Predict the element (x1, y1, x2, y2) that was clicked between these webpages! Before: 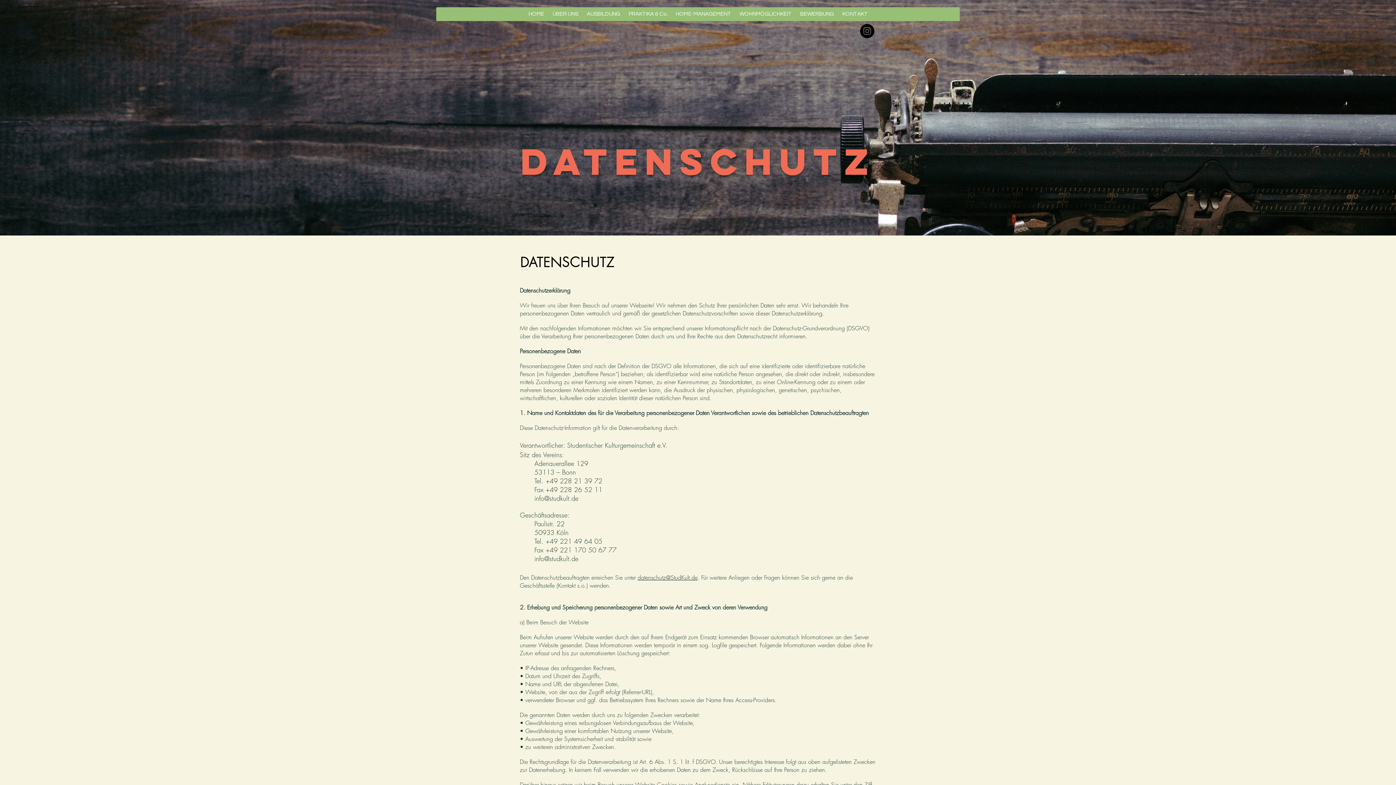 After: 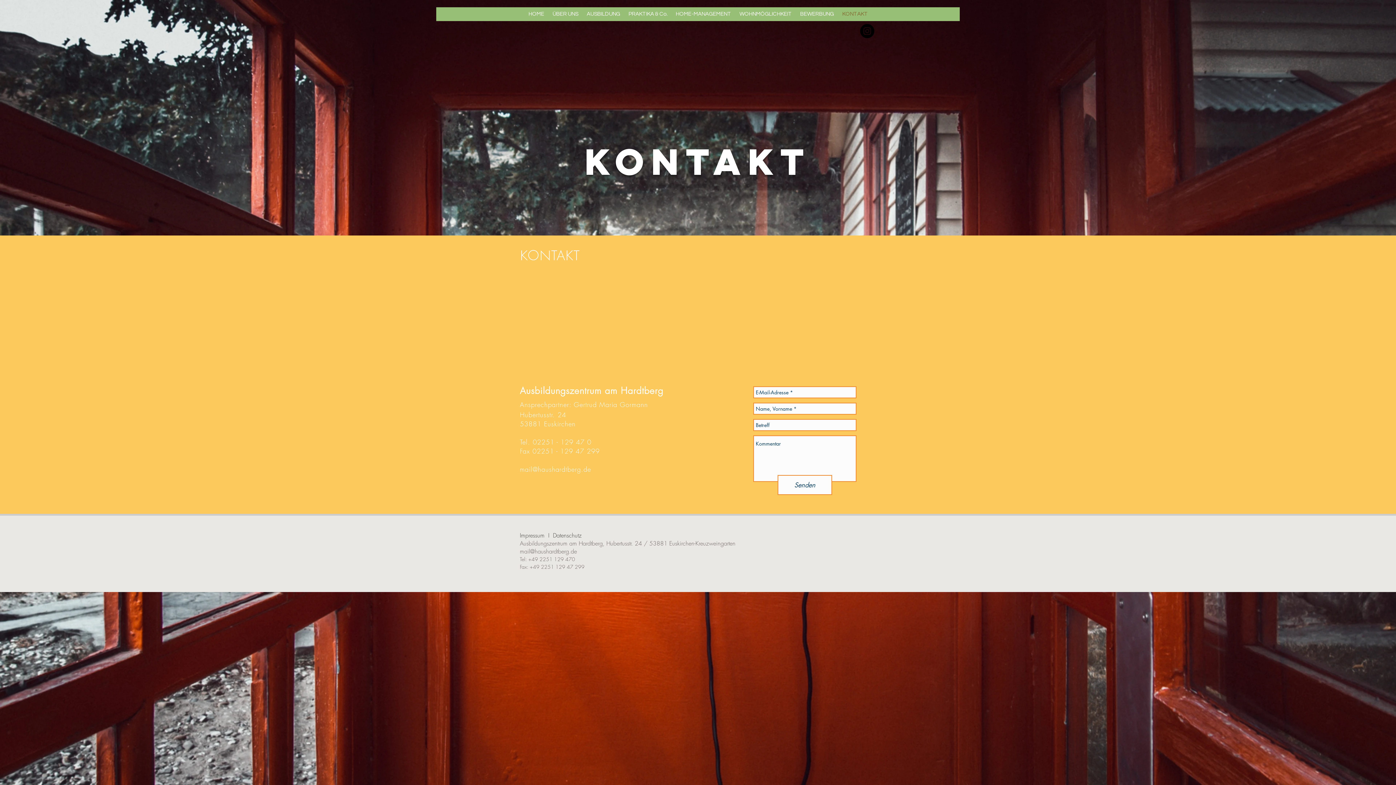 Action: label: KONTAKT bbox: (838, 7, 872, 21)